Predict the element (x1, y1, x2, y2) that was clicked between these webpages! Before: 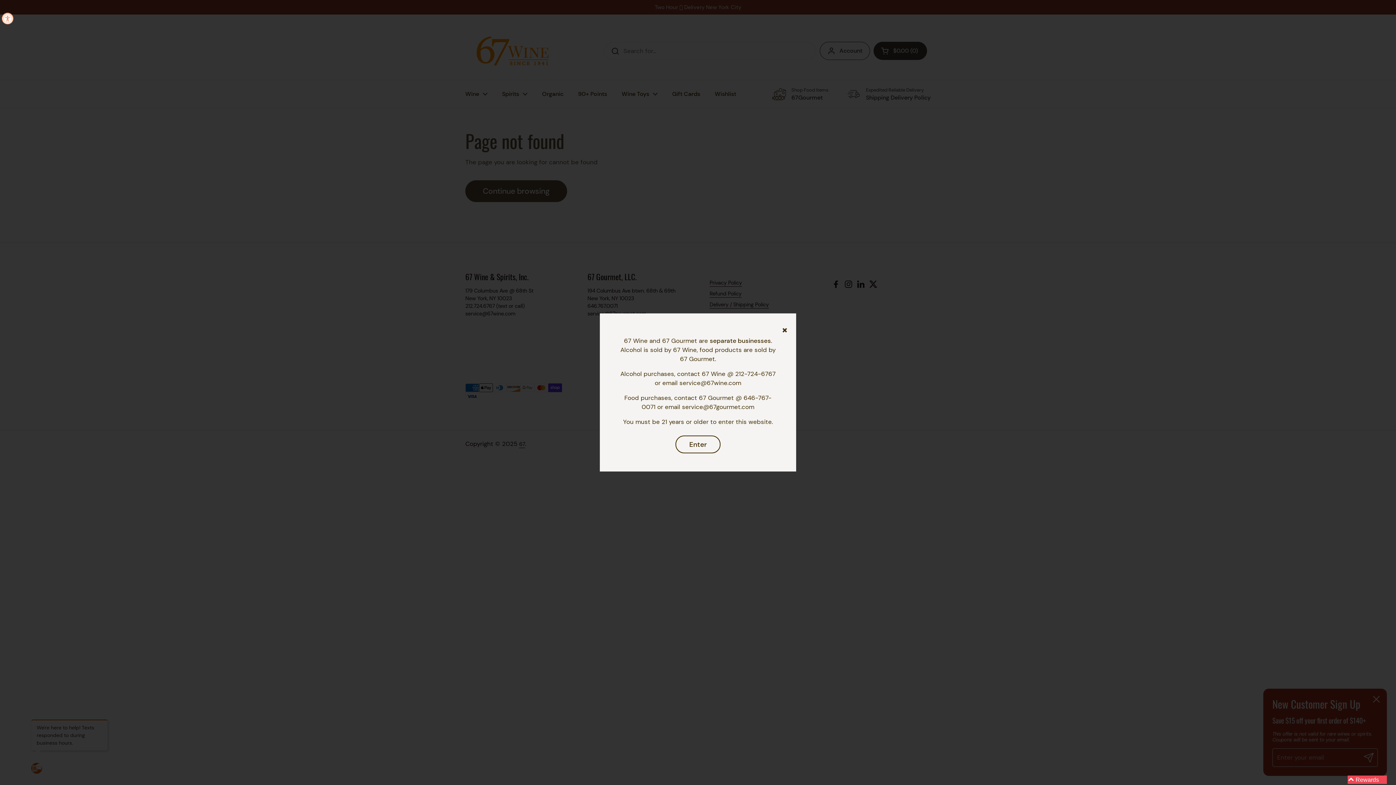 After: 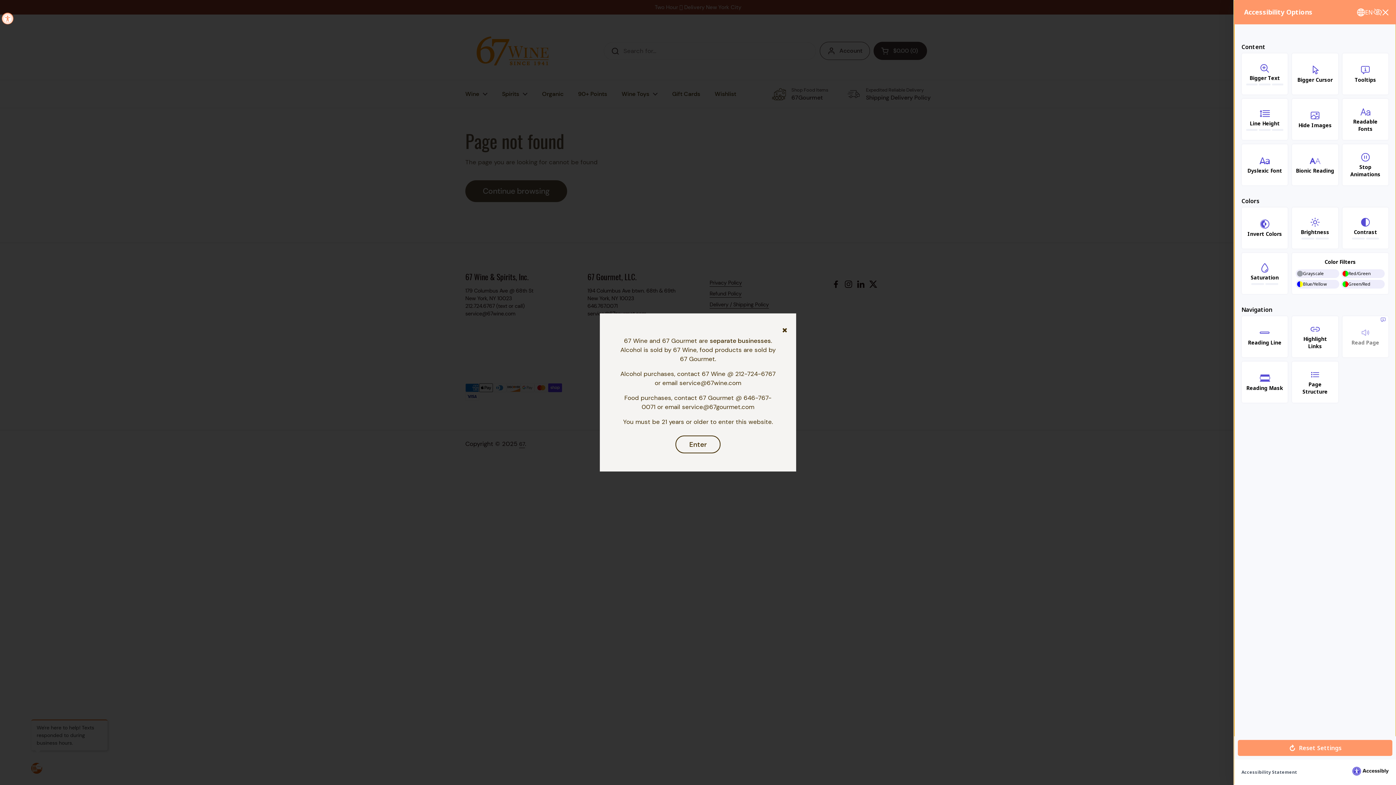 Action: bbox: (1, 12, 13, 24) label: Accessibility Widget, click to open